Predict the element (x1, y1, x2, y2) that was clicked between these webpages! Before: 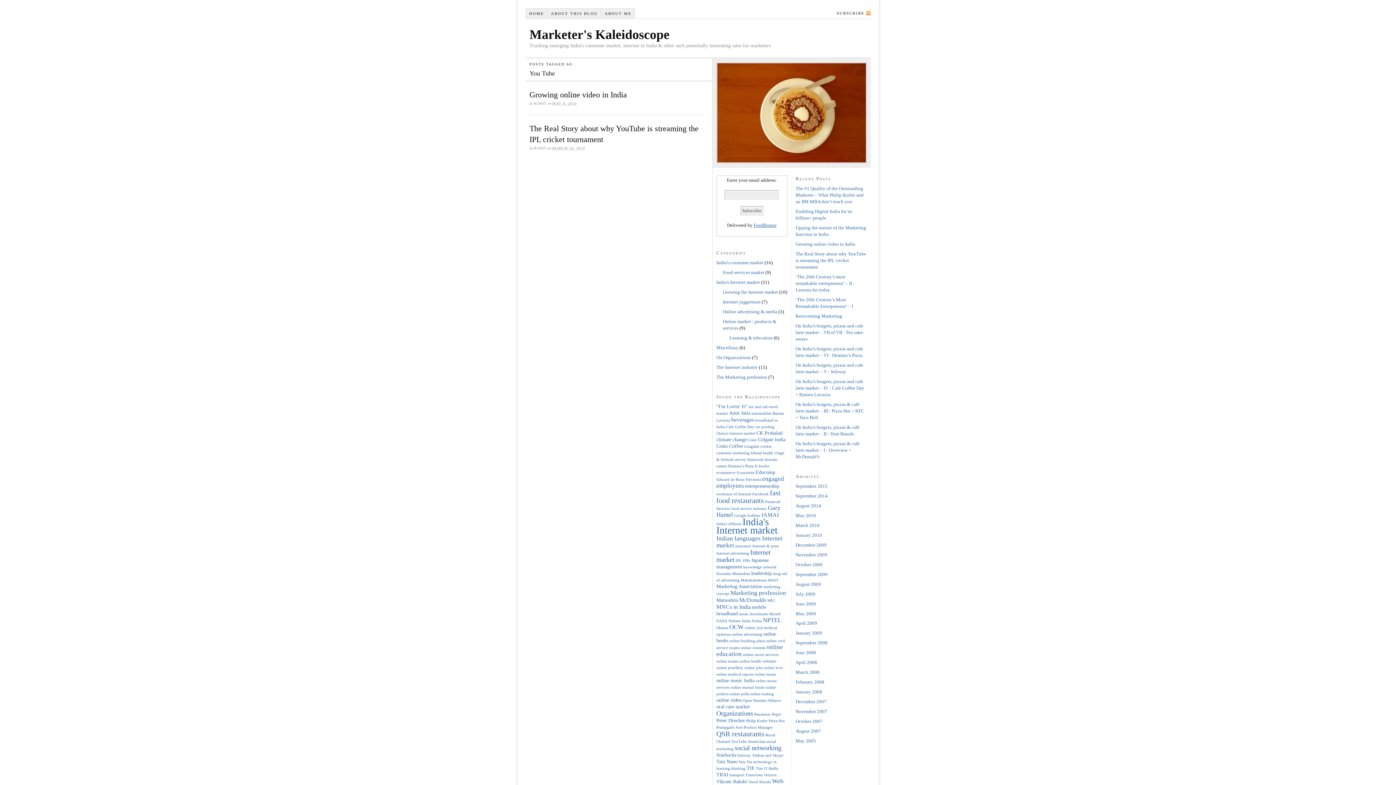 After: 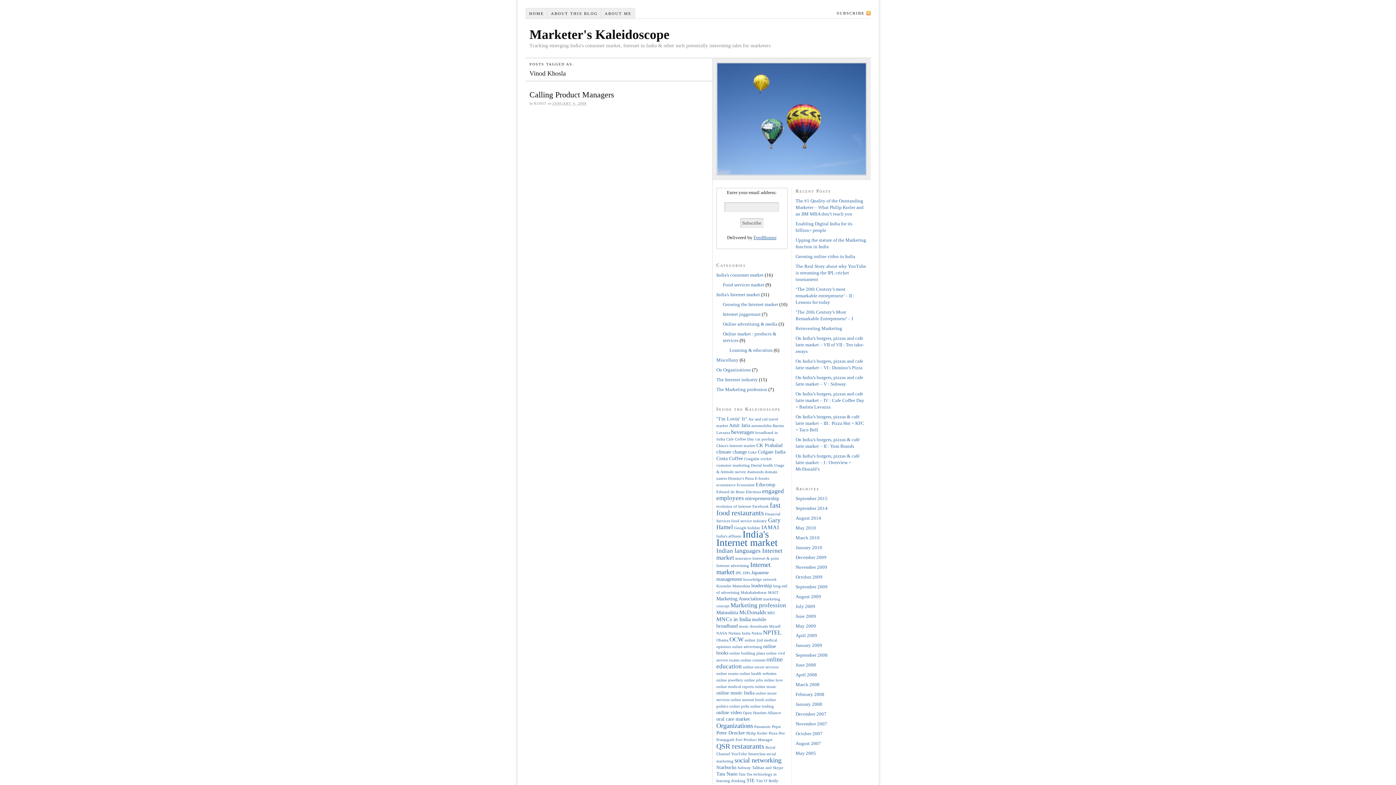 Action: bbox: (748, 779, 771, 784) label: Vinod Khosla (1 item)